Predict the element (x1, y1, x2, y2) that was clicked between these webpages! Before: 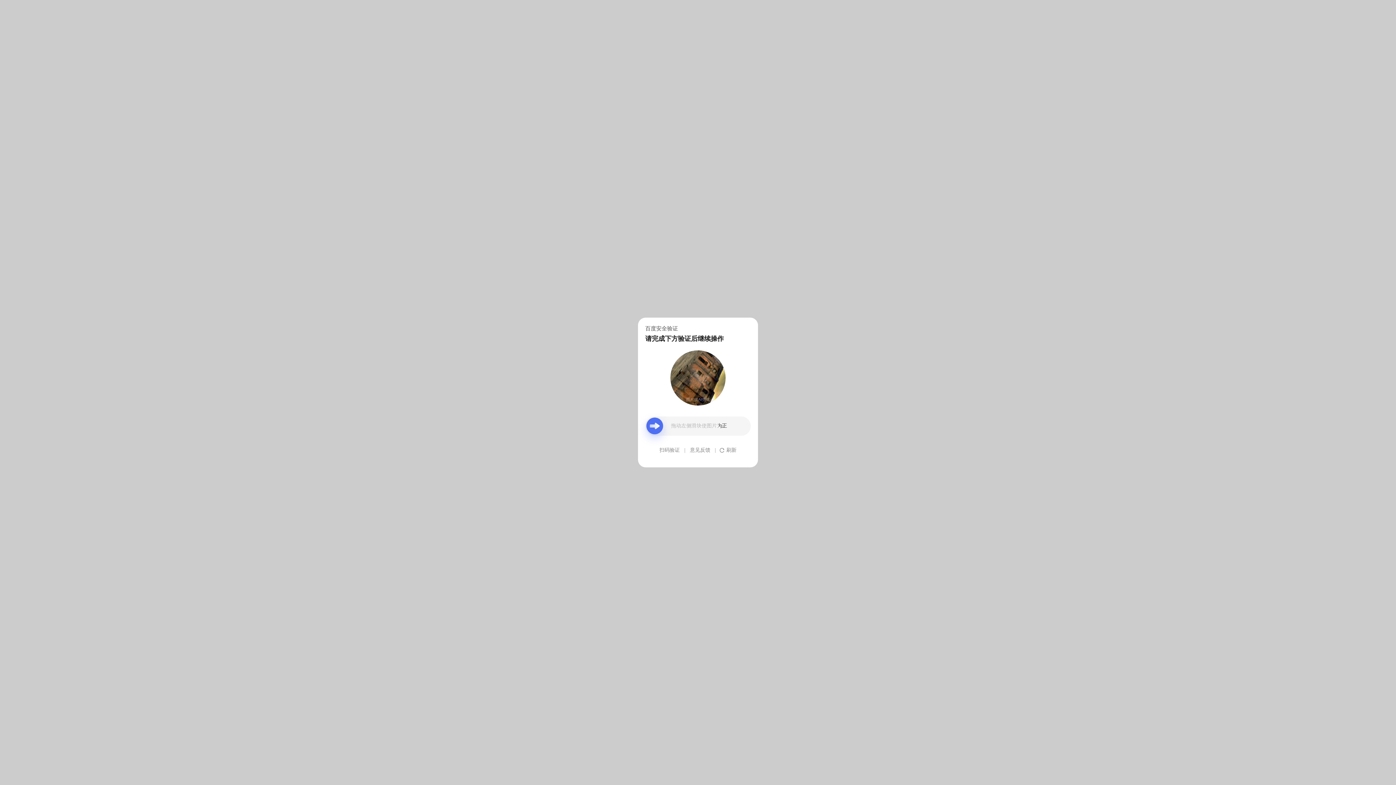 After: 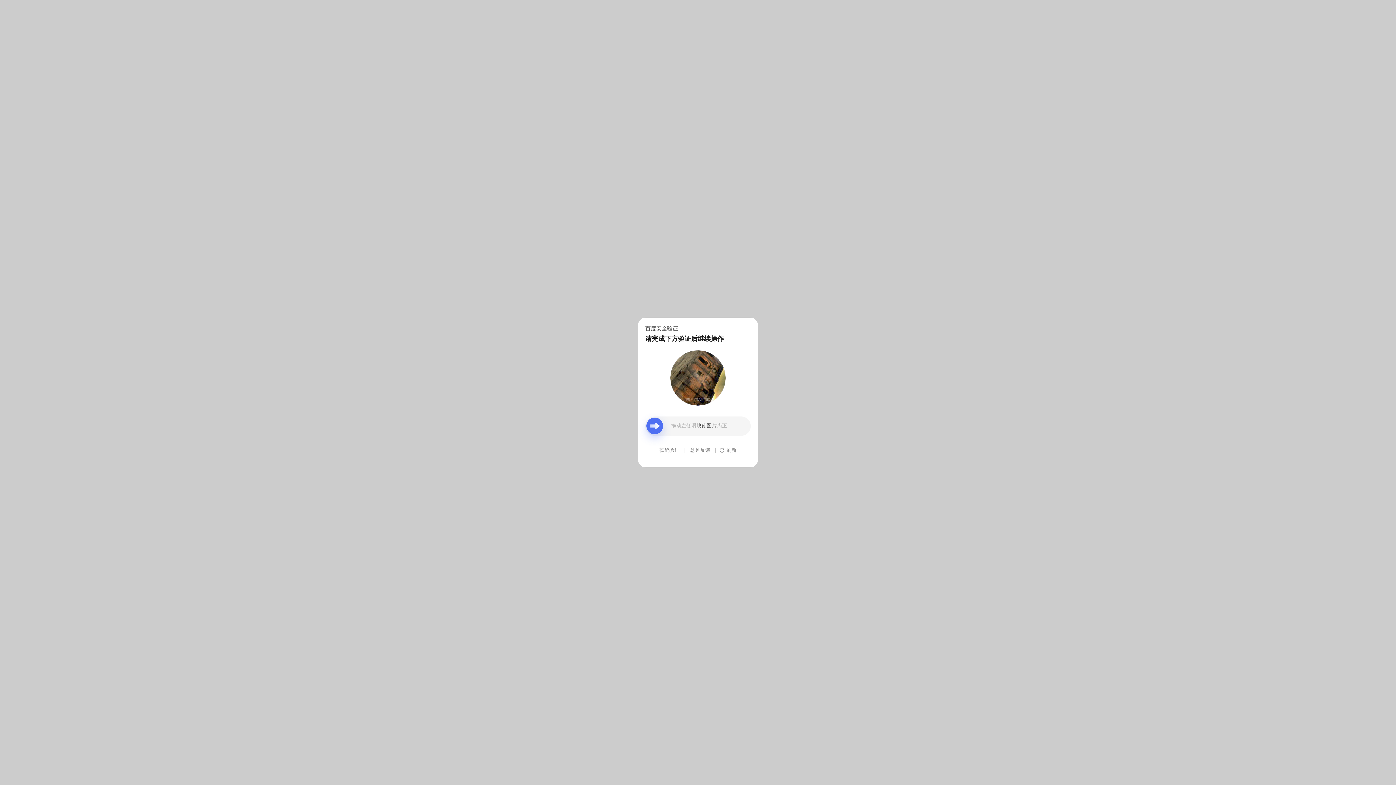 Action: bbox: (690, 439, 710, 461) label: 意见反馈